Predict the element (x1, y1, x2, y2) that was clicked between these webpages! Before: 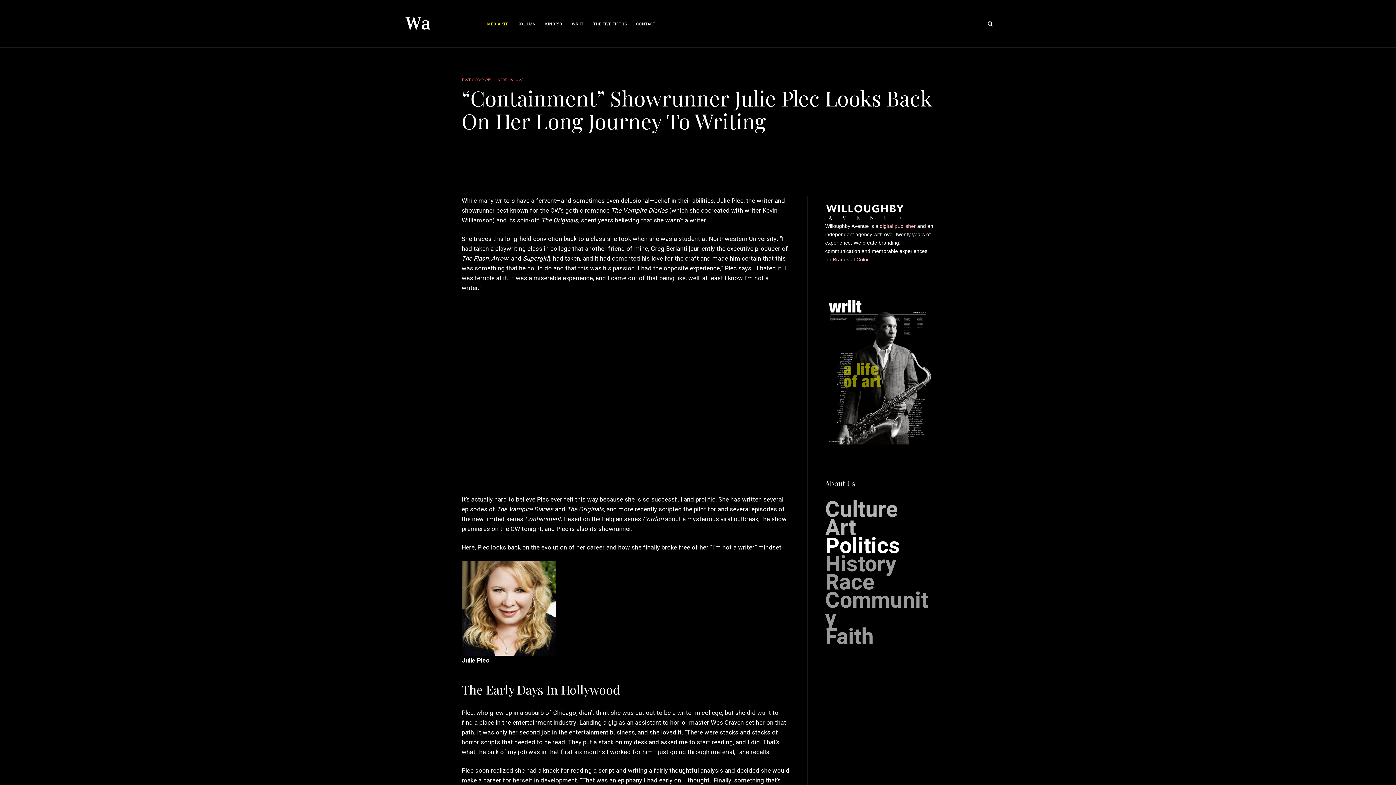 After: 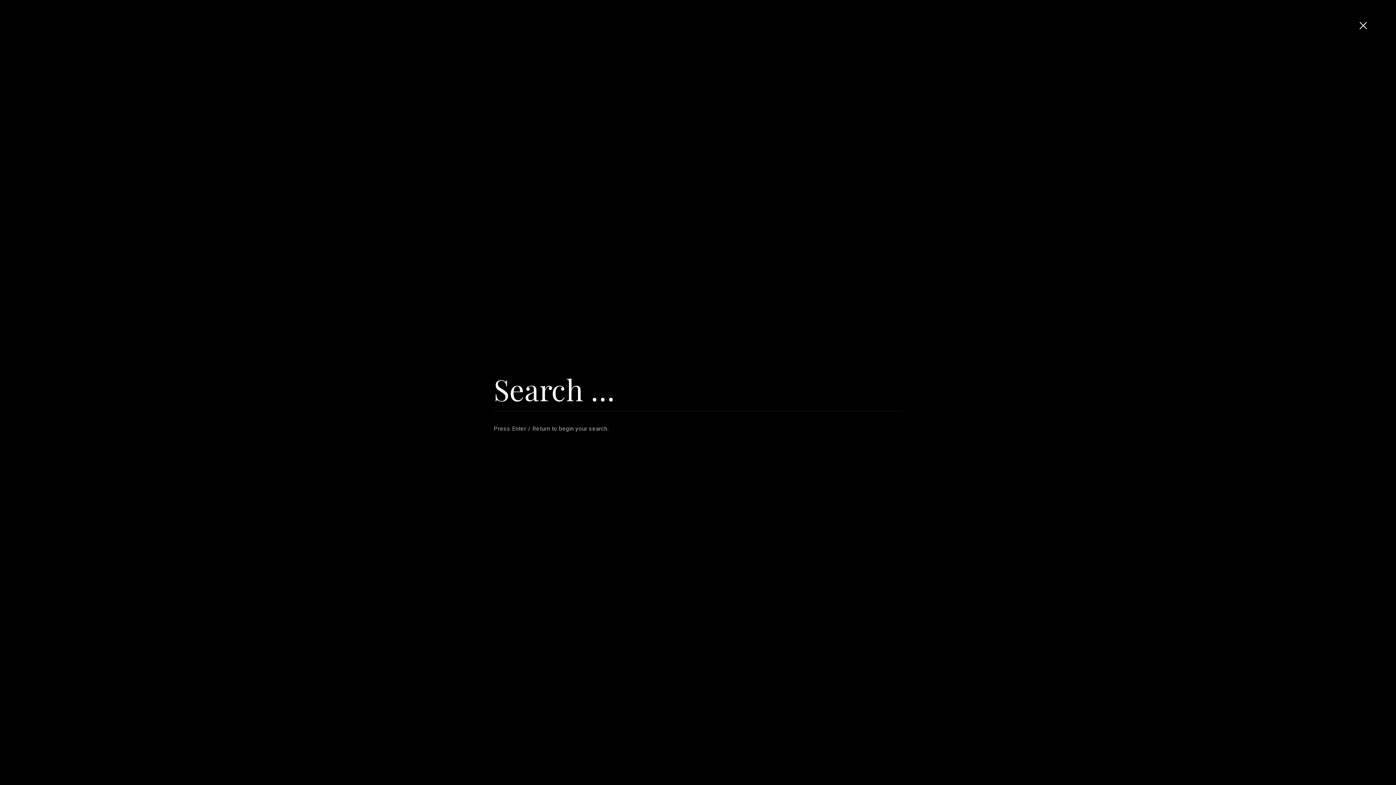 Action: bbox: (987, 17, 992, 29) label: open search form